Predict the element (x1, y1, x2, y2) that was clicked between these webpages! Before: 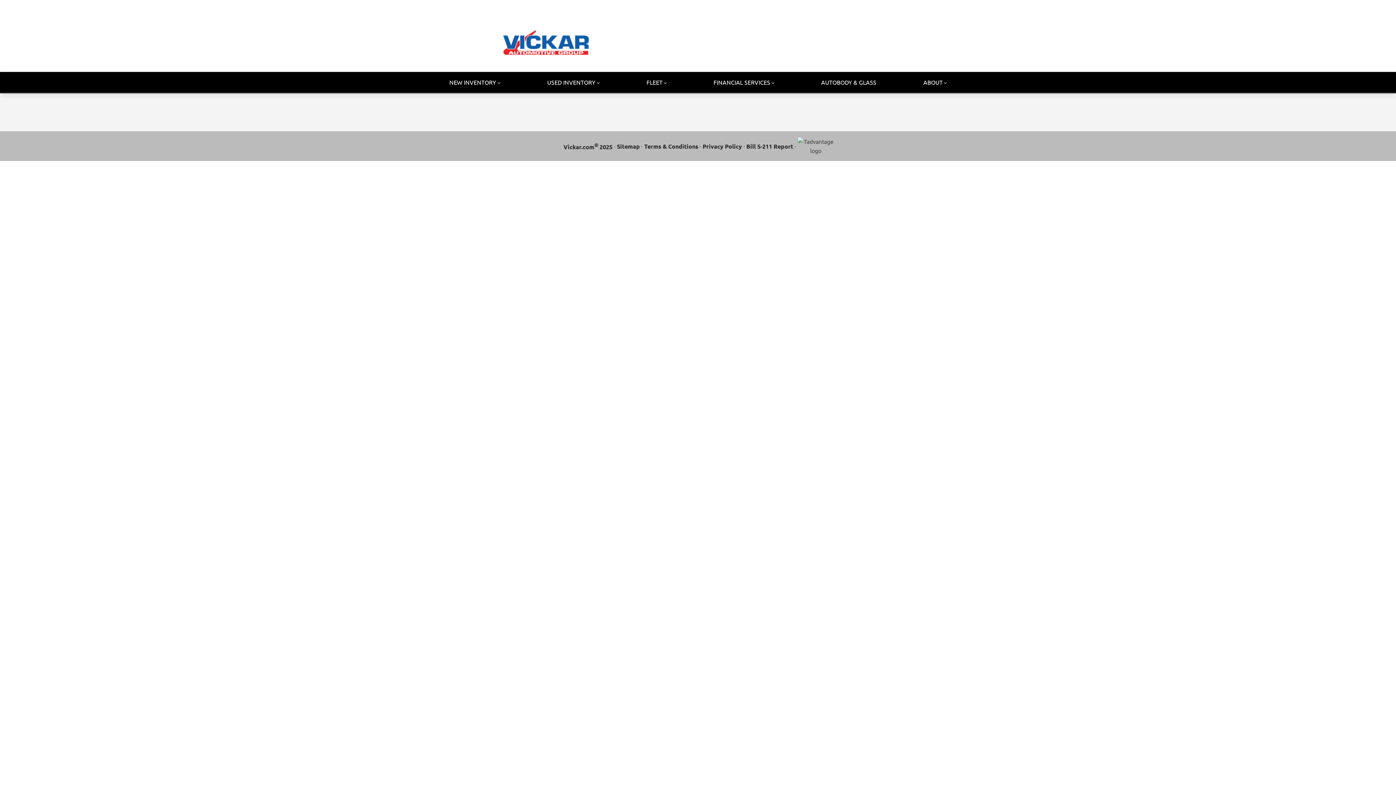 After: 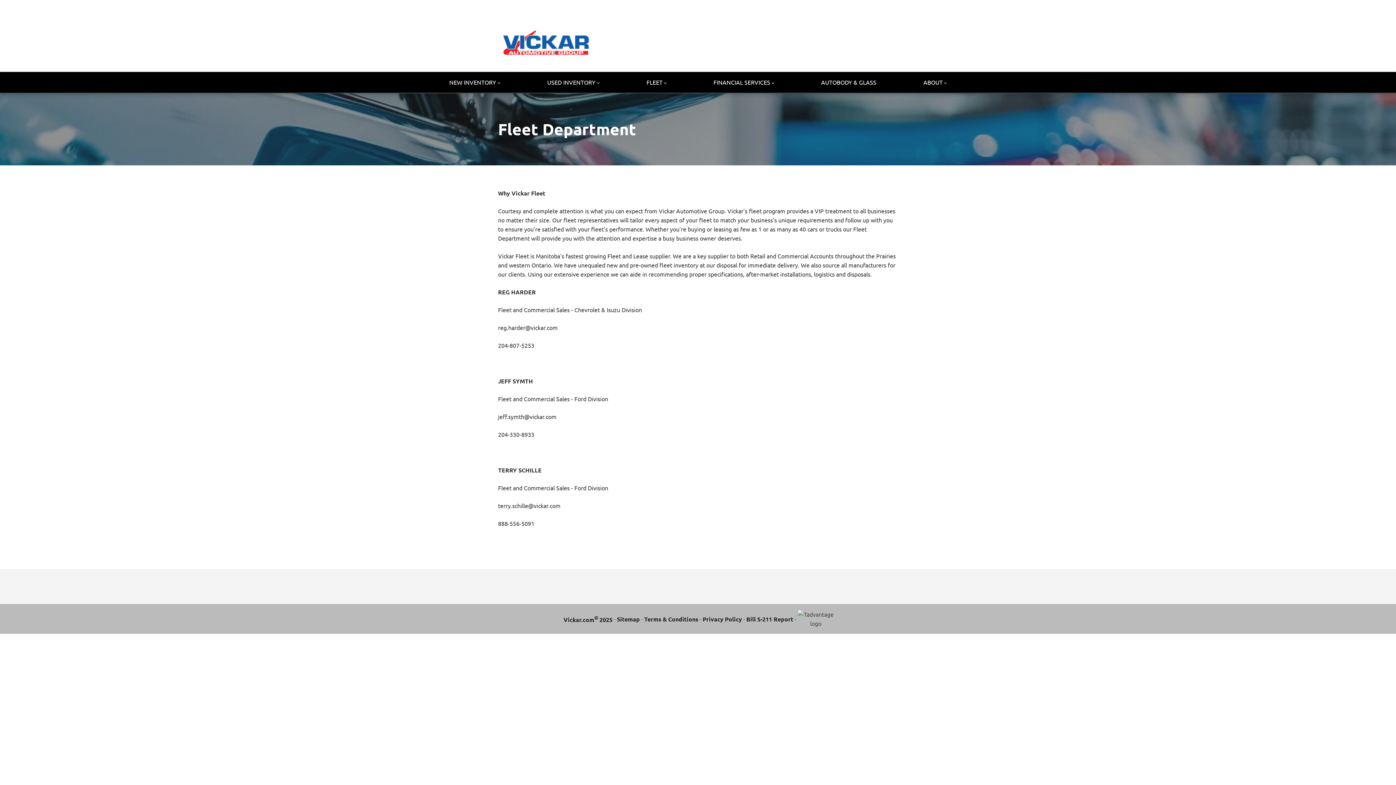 Action: bbox: (640, 72, 672, 92) label: FLEET